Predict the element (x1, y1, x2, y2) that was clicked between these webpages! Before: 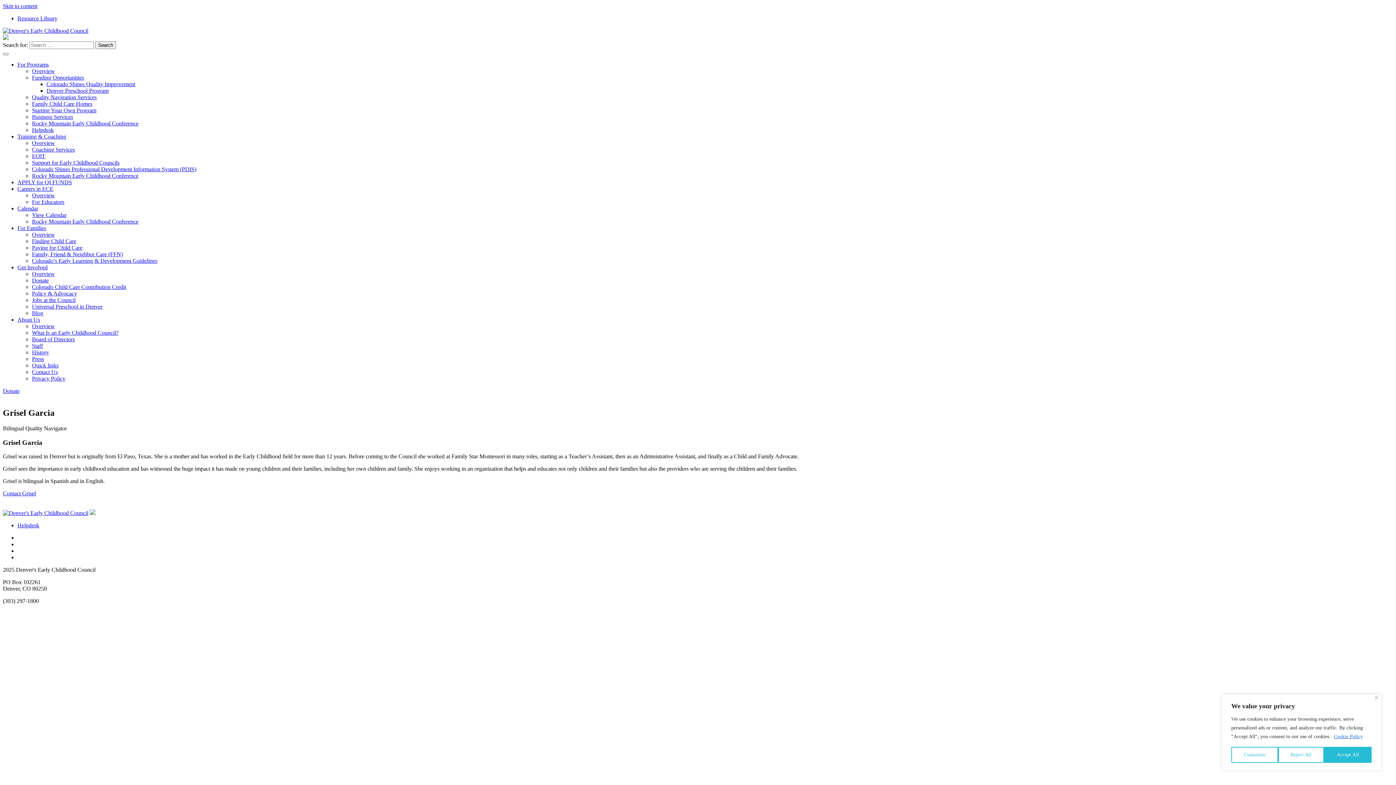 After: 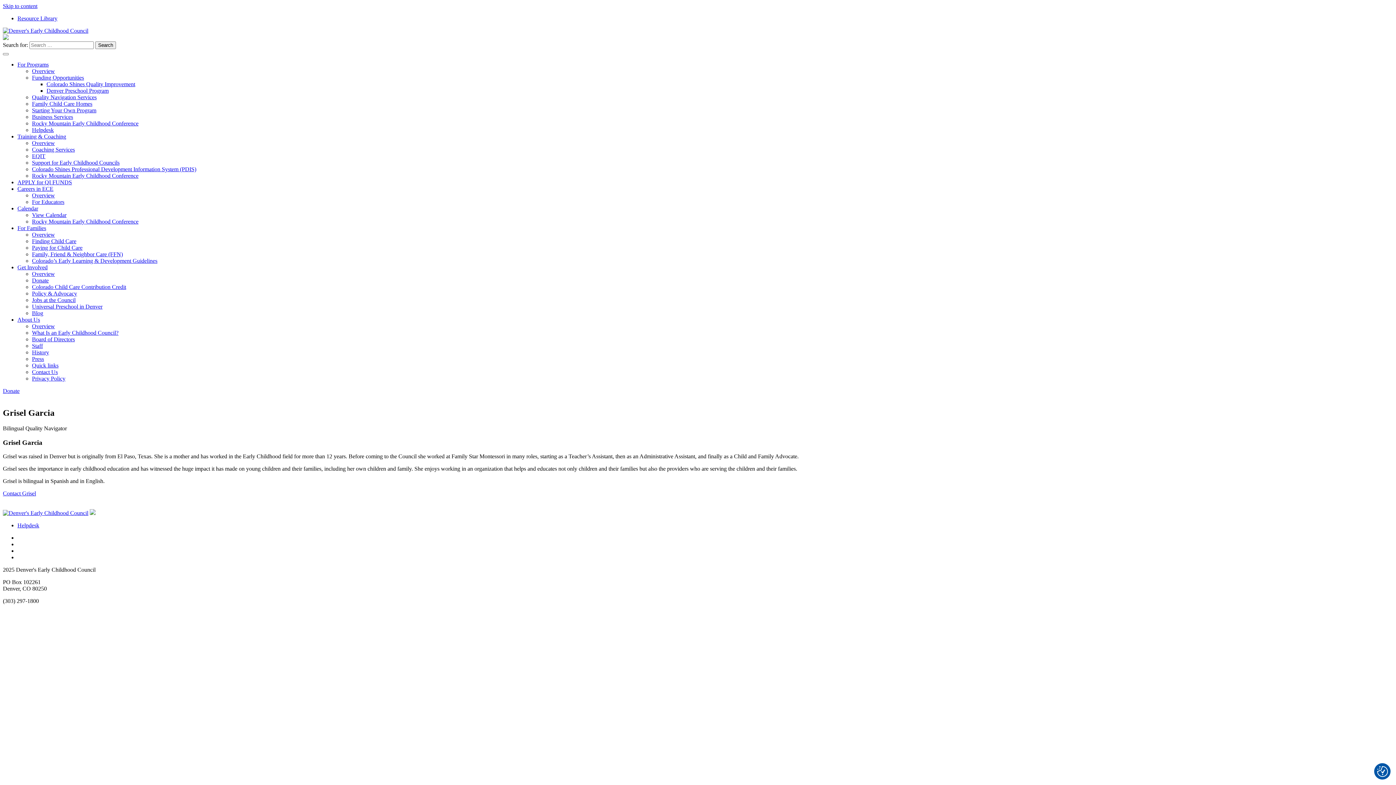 Action: bbox: (1375, 696, 1378, 699) label: Close